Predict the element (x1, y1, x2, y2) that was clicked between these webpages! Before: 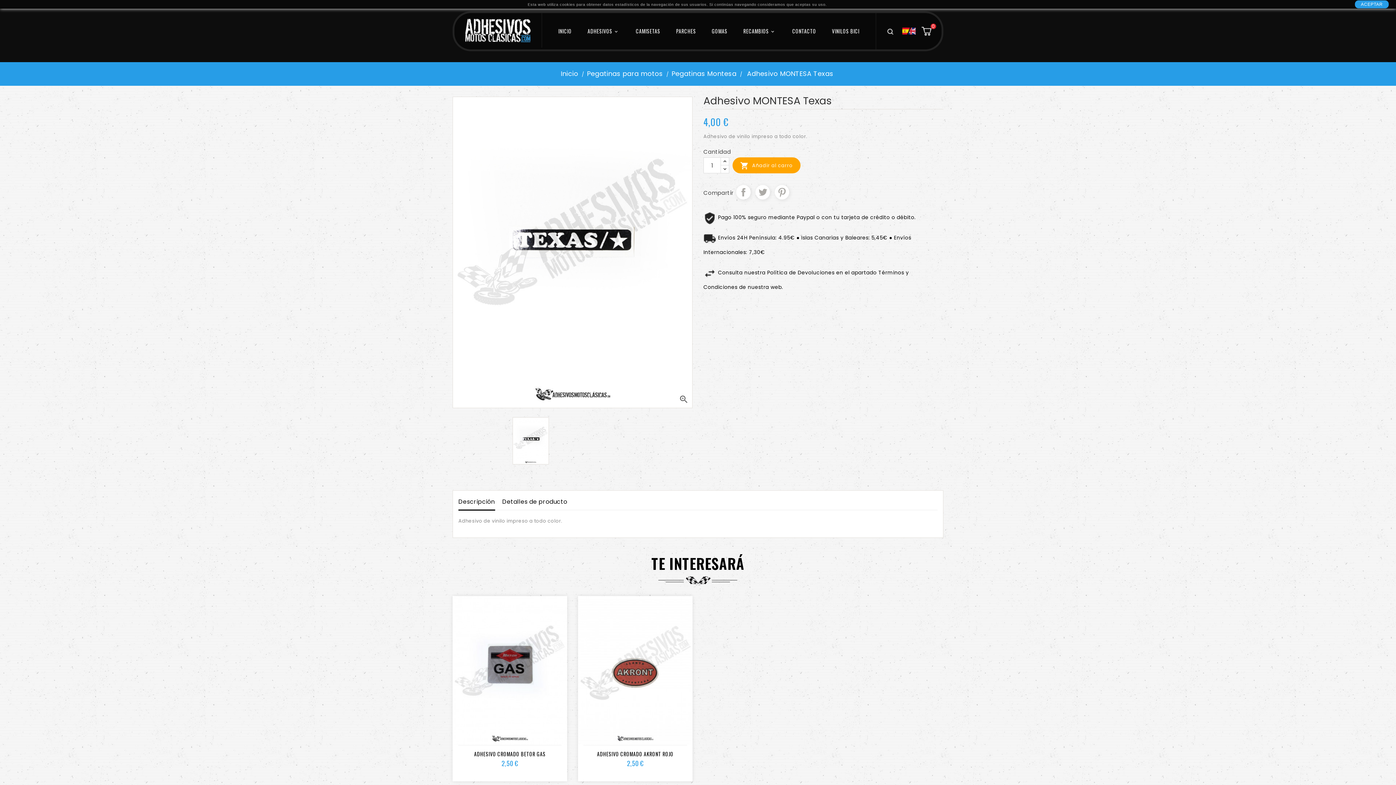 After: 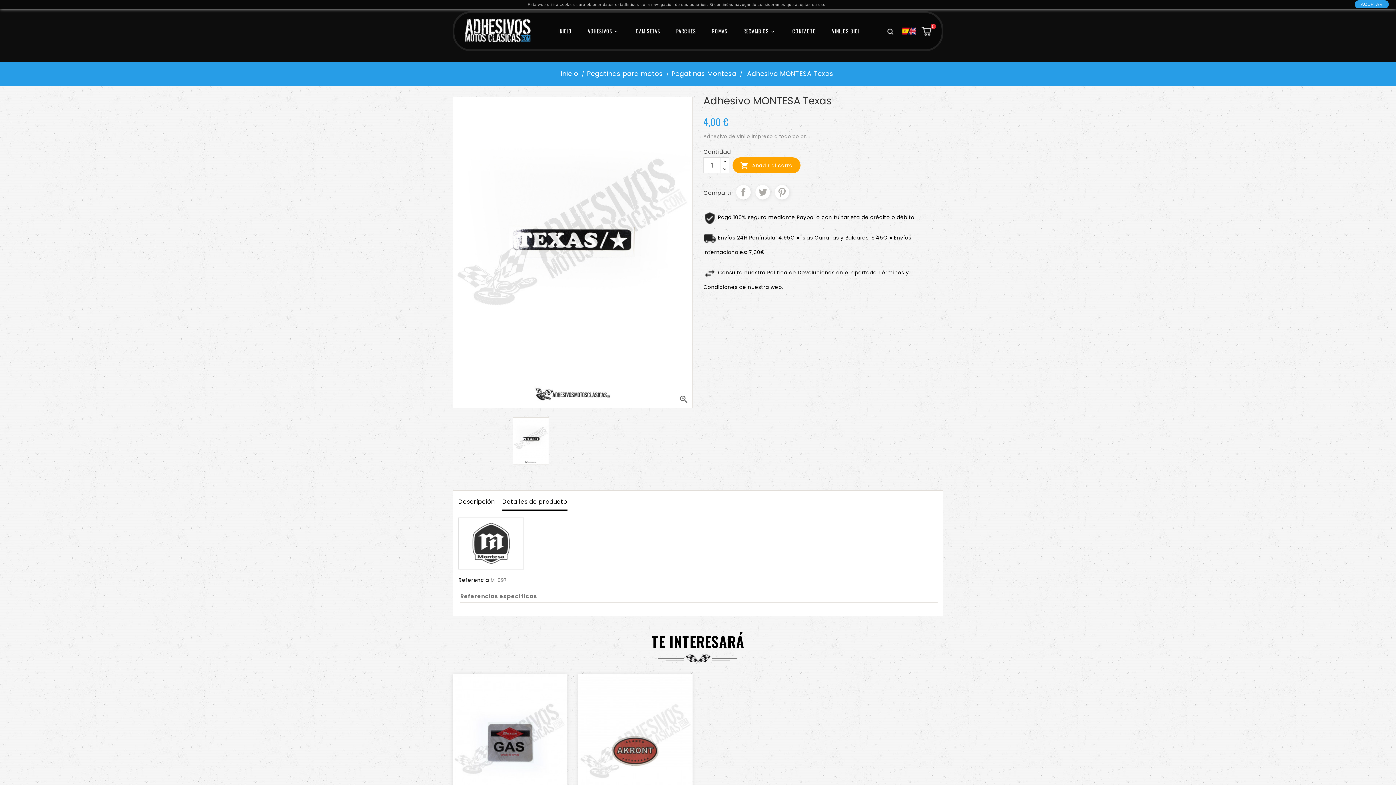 Action: label: Detalles de producto bbox: (502, 494, 567, 509)